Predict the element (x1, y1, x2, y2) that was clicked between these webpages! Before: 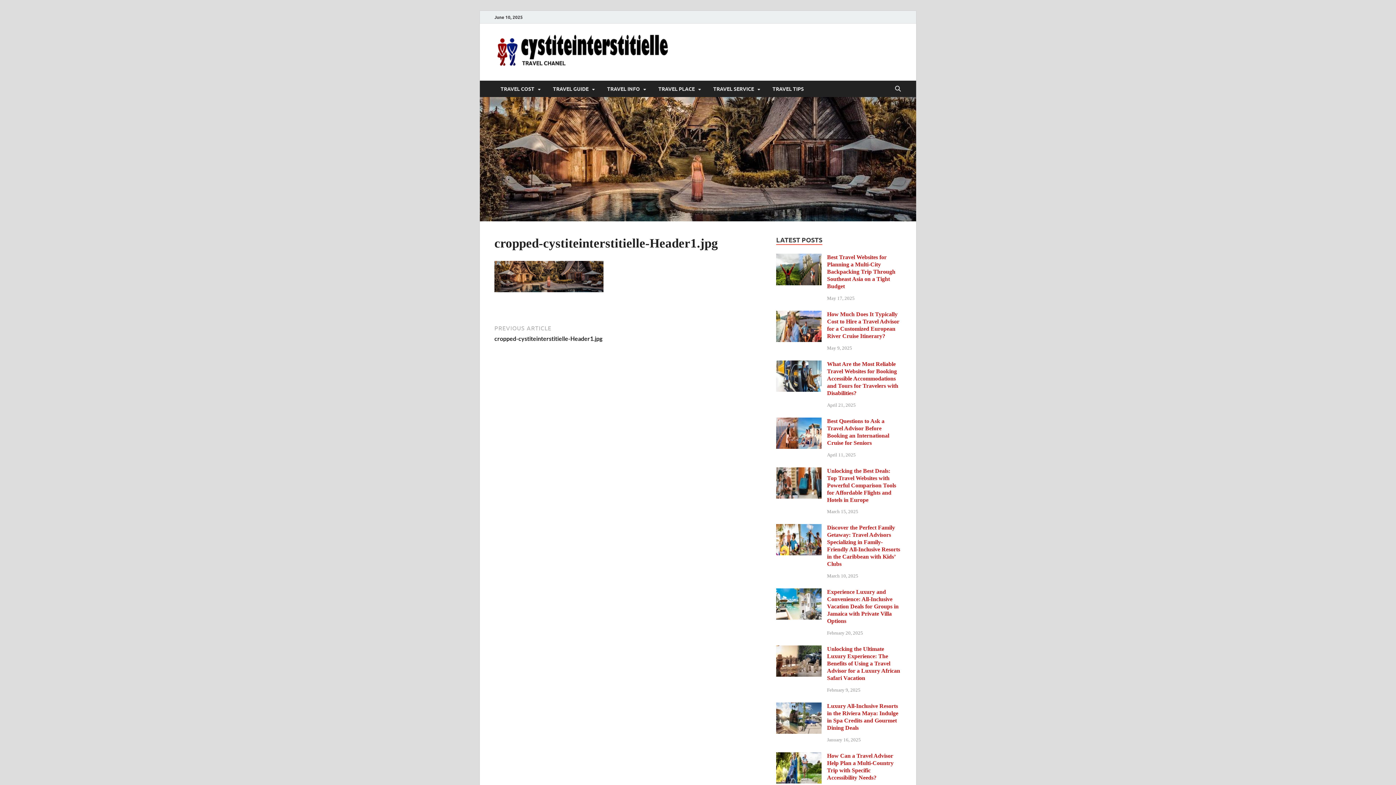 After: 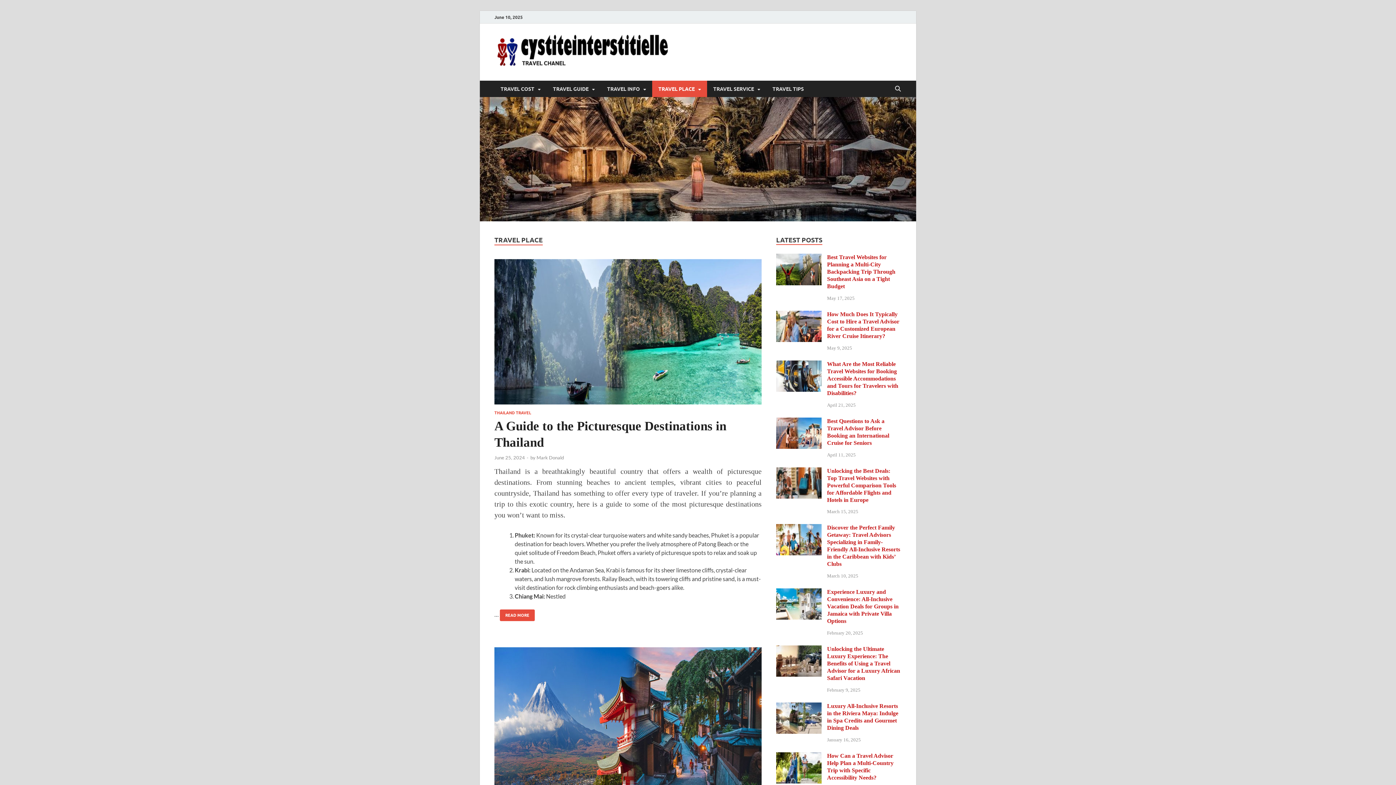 Action: bbox: (652, 80, 707, 97) label: TRAVEL PLACE